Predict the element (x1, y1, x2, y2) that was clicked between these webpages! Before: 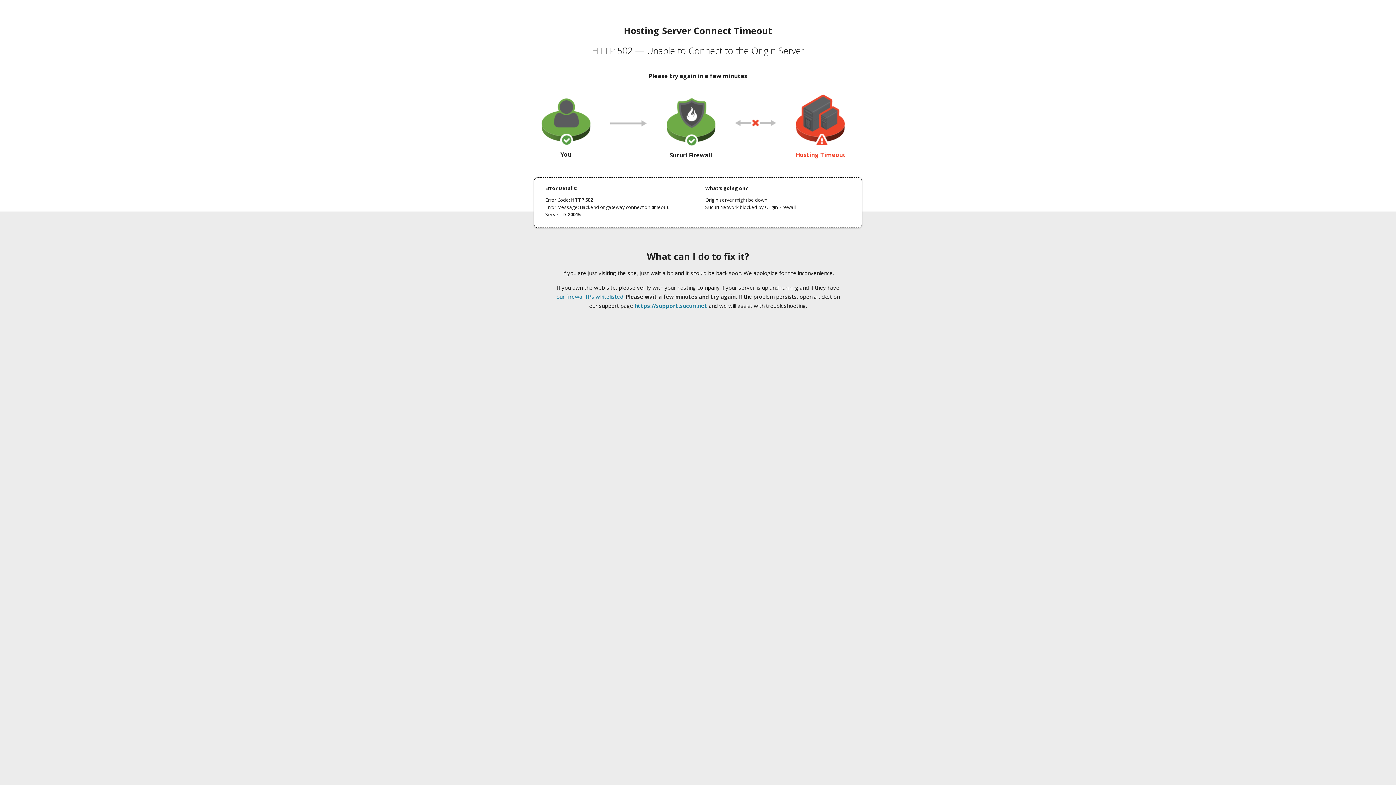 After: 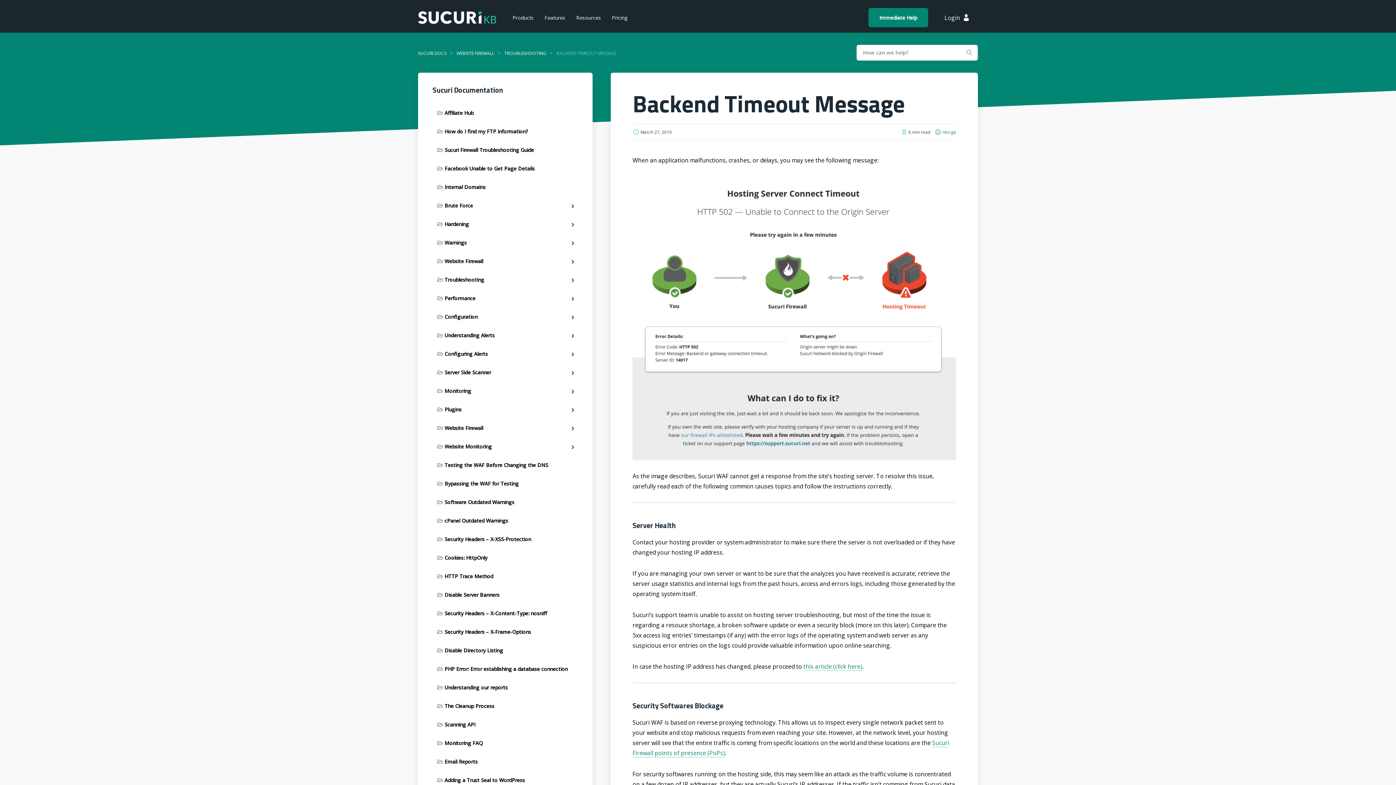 Action: bbox: (556, 293, 623, 300) label: our firewall IPs whitelisted